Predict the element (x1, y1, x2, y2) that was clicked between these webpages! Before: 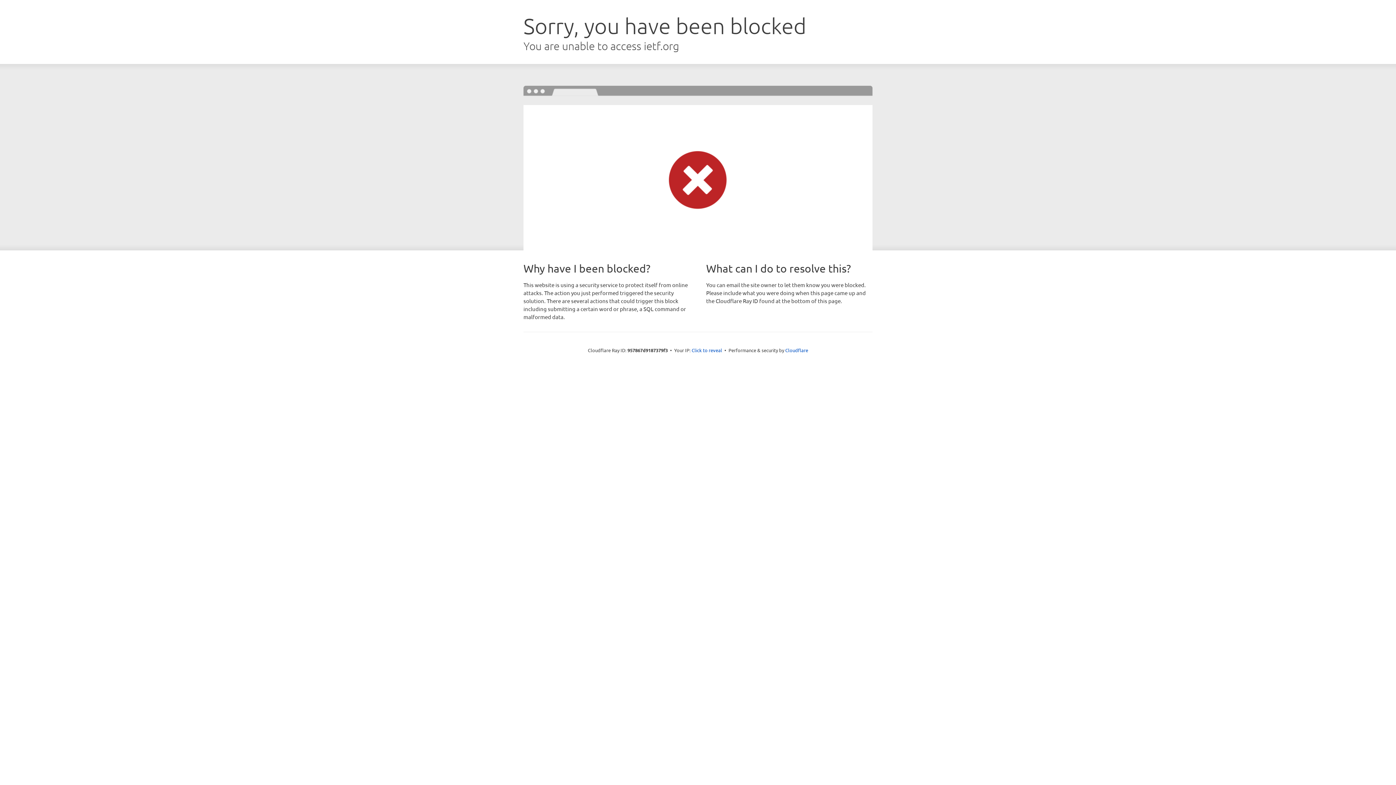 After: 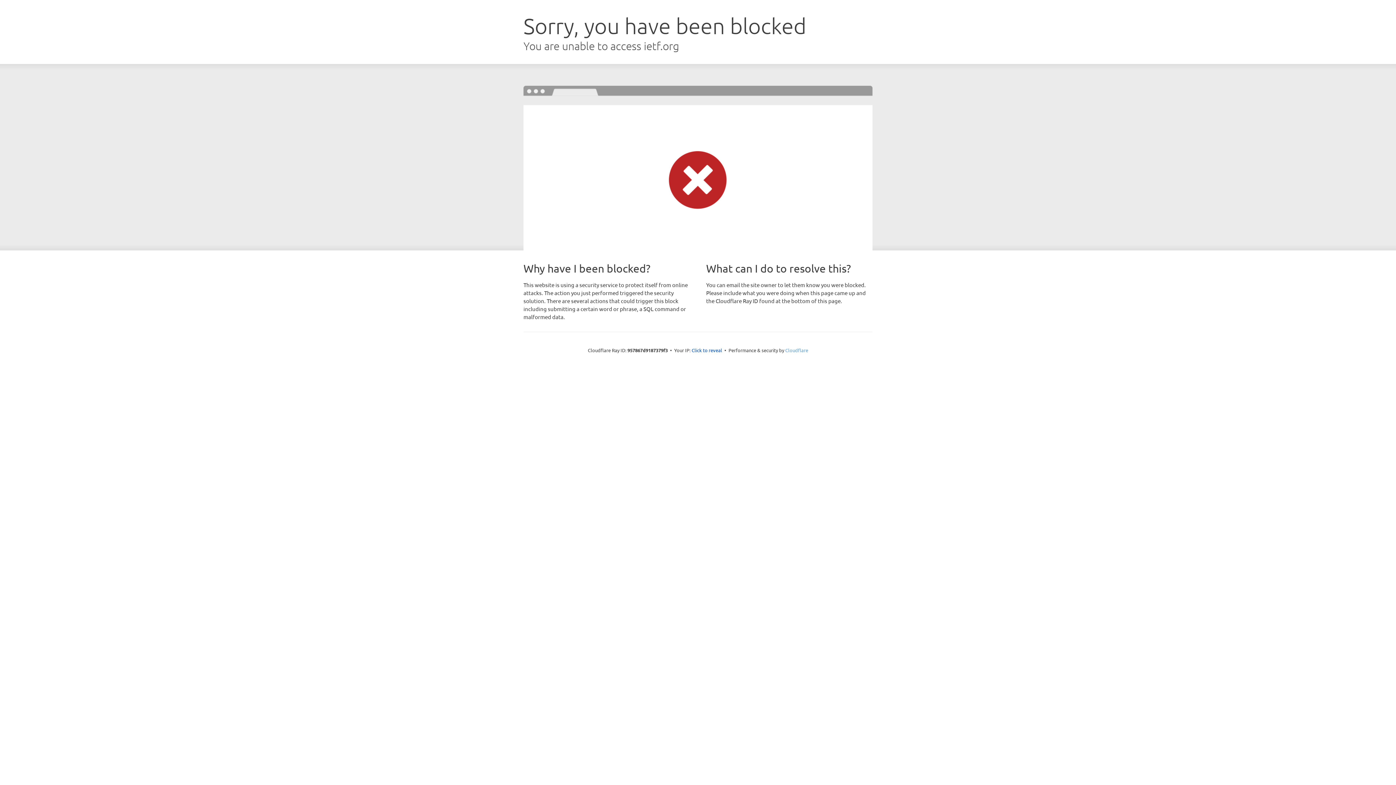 Action: bbox: (785, 347, 808, 353) label: Cloudflare